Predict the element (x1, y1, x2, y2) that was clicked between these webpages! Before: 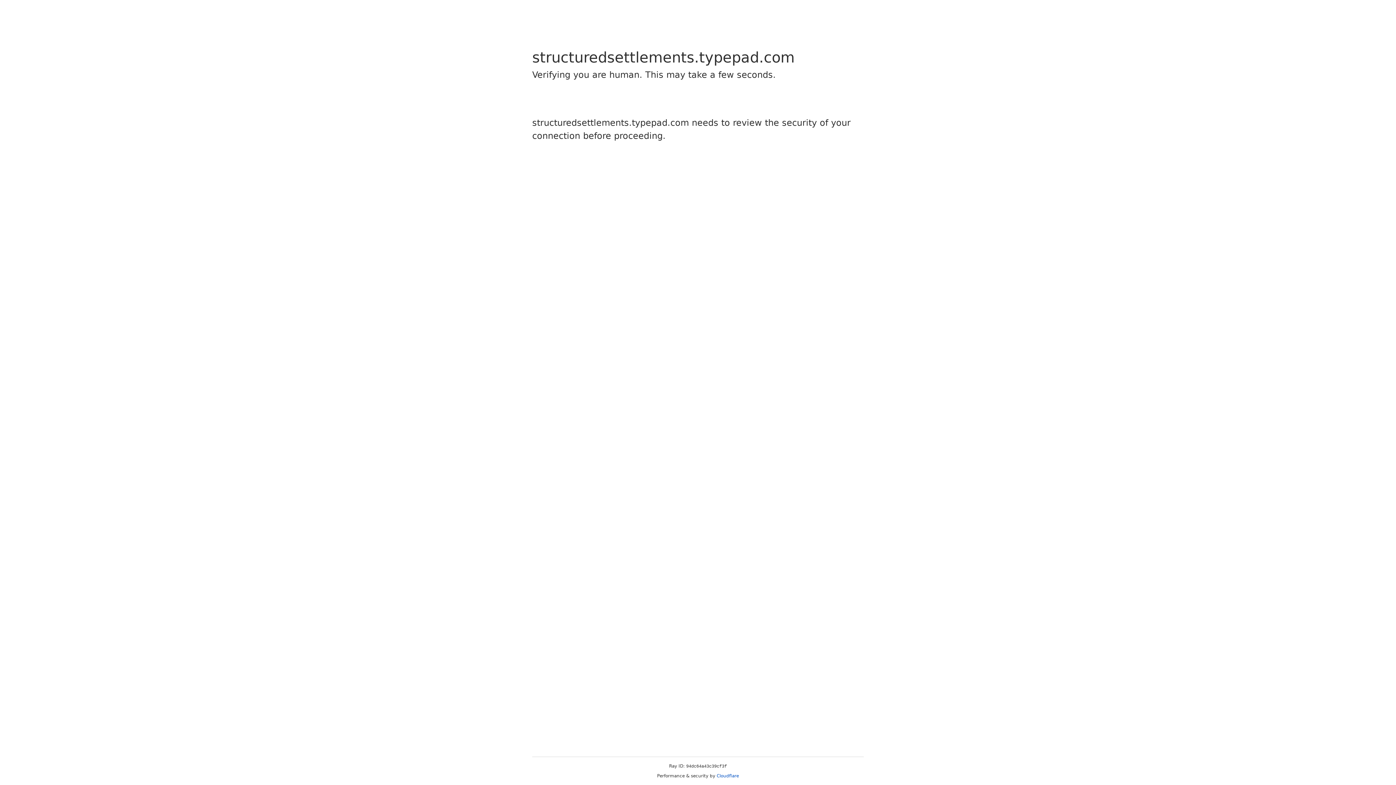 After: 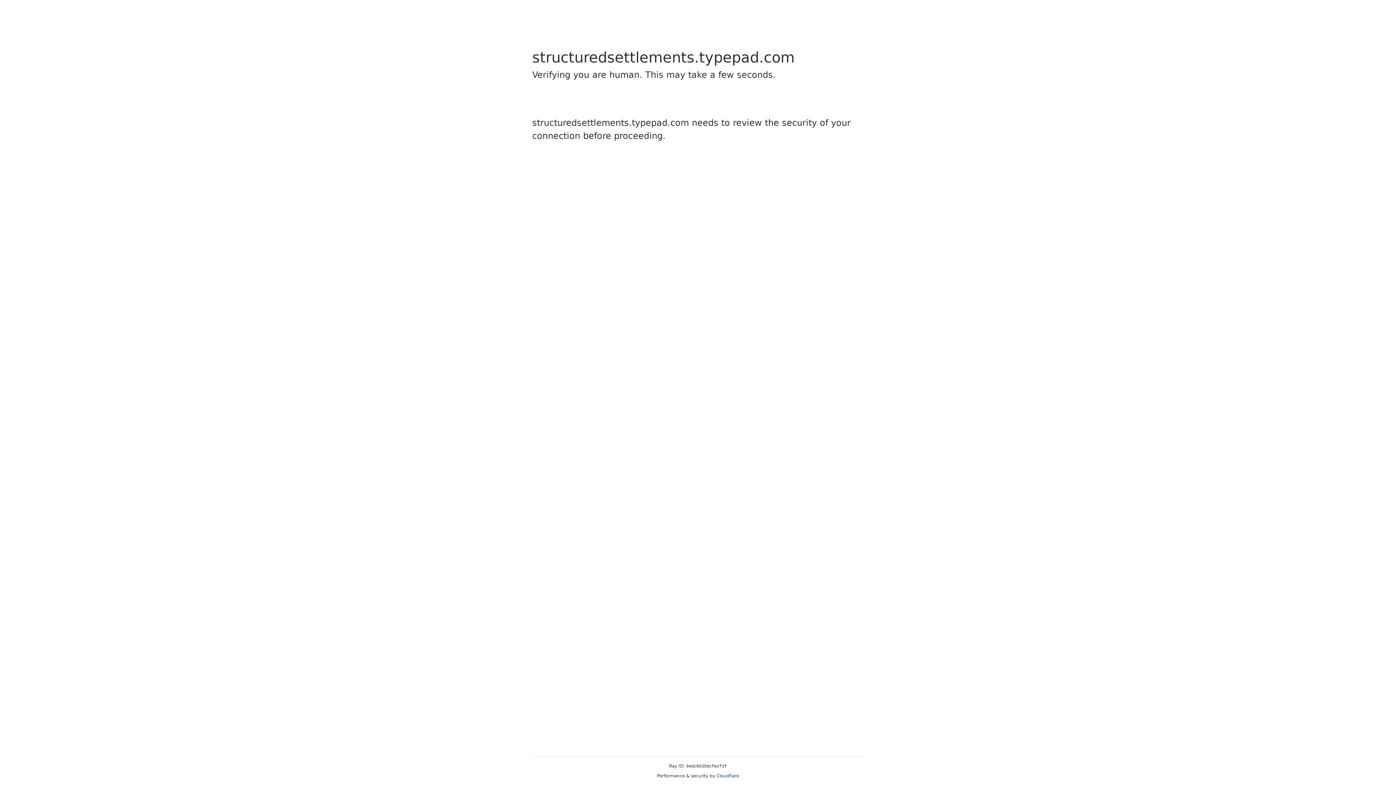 Action: bbox: (716, 773, 739, 778) label: Cloudflare